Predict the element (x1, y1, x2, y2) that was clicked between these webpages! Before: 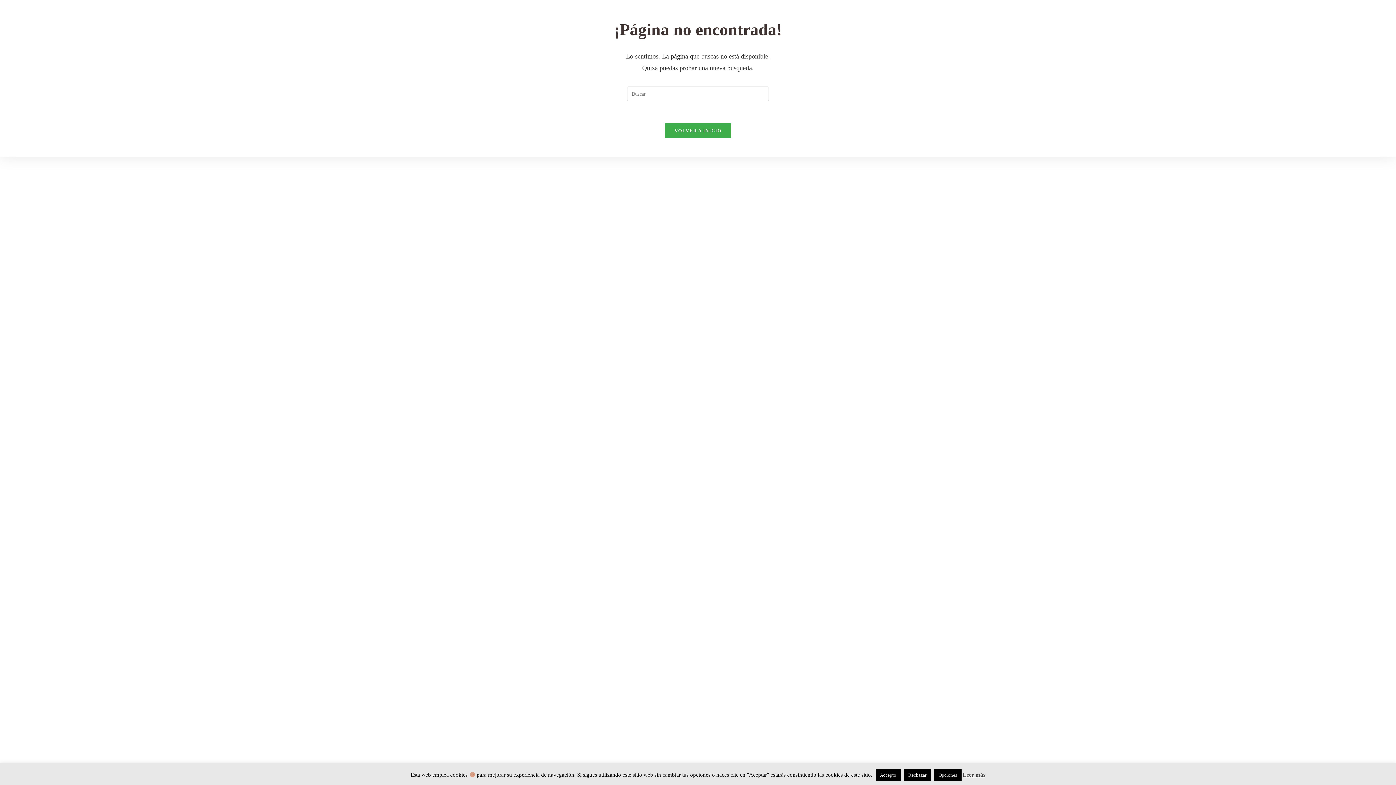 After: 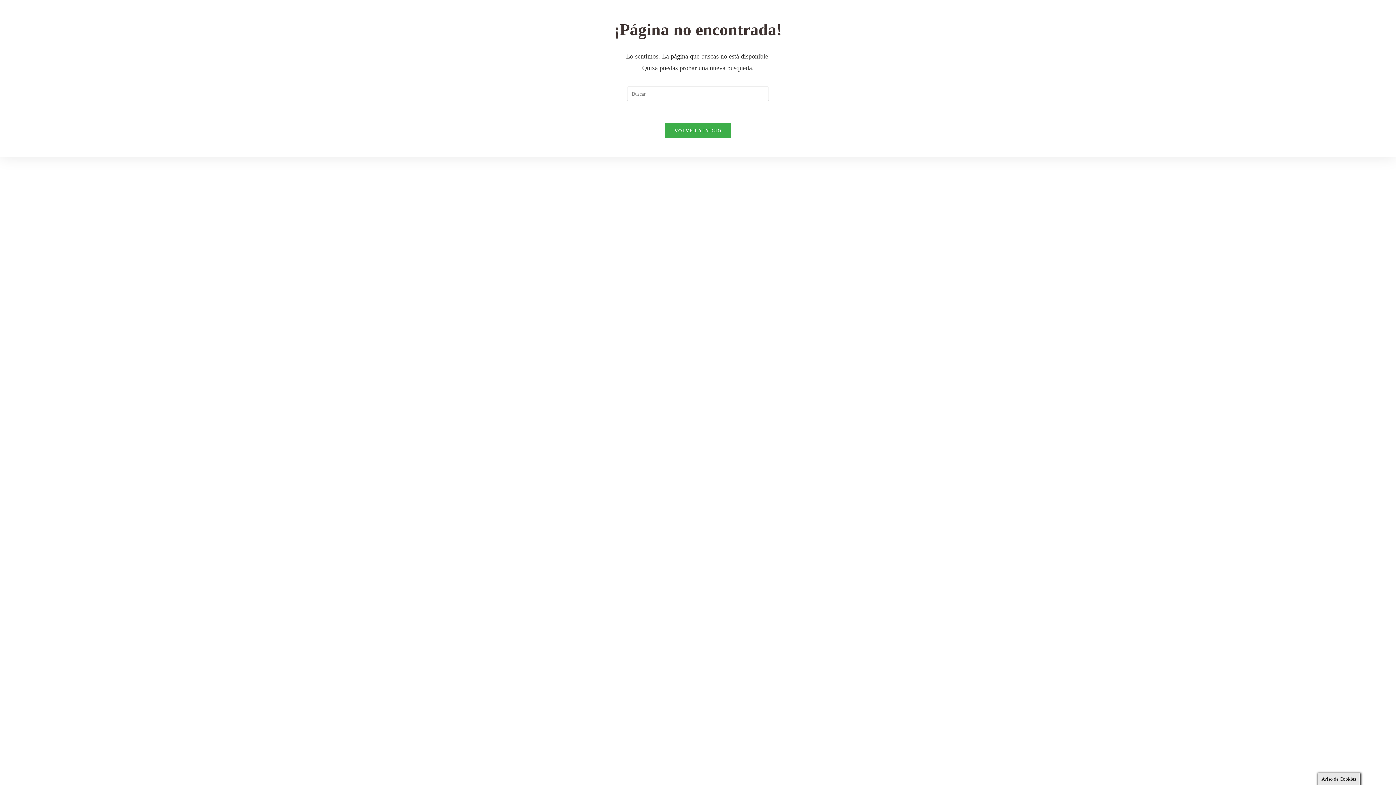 Action: bbox: (875, 769, 900, 781) label: Accepto